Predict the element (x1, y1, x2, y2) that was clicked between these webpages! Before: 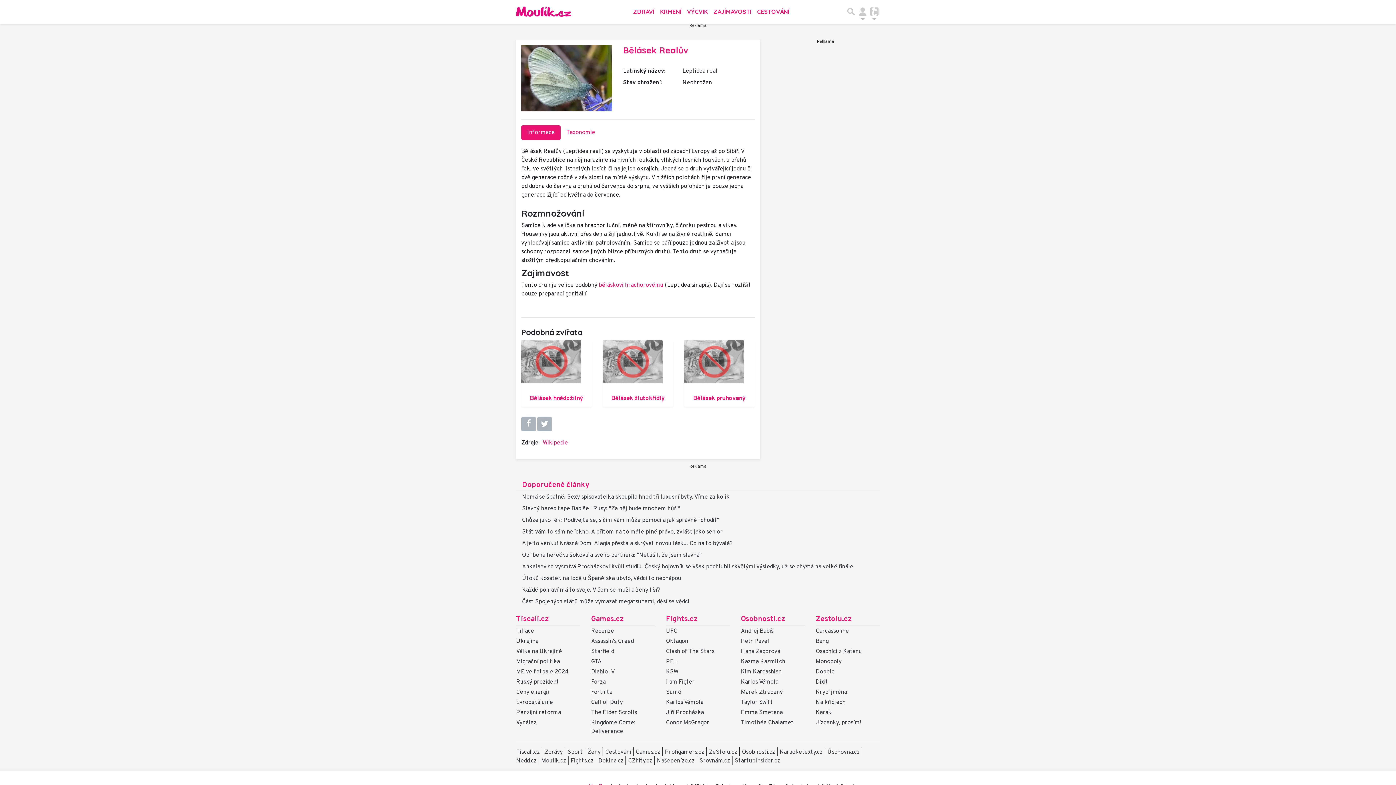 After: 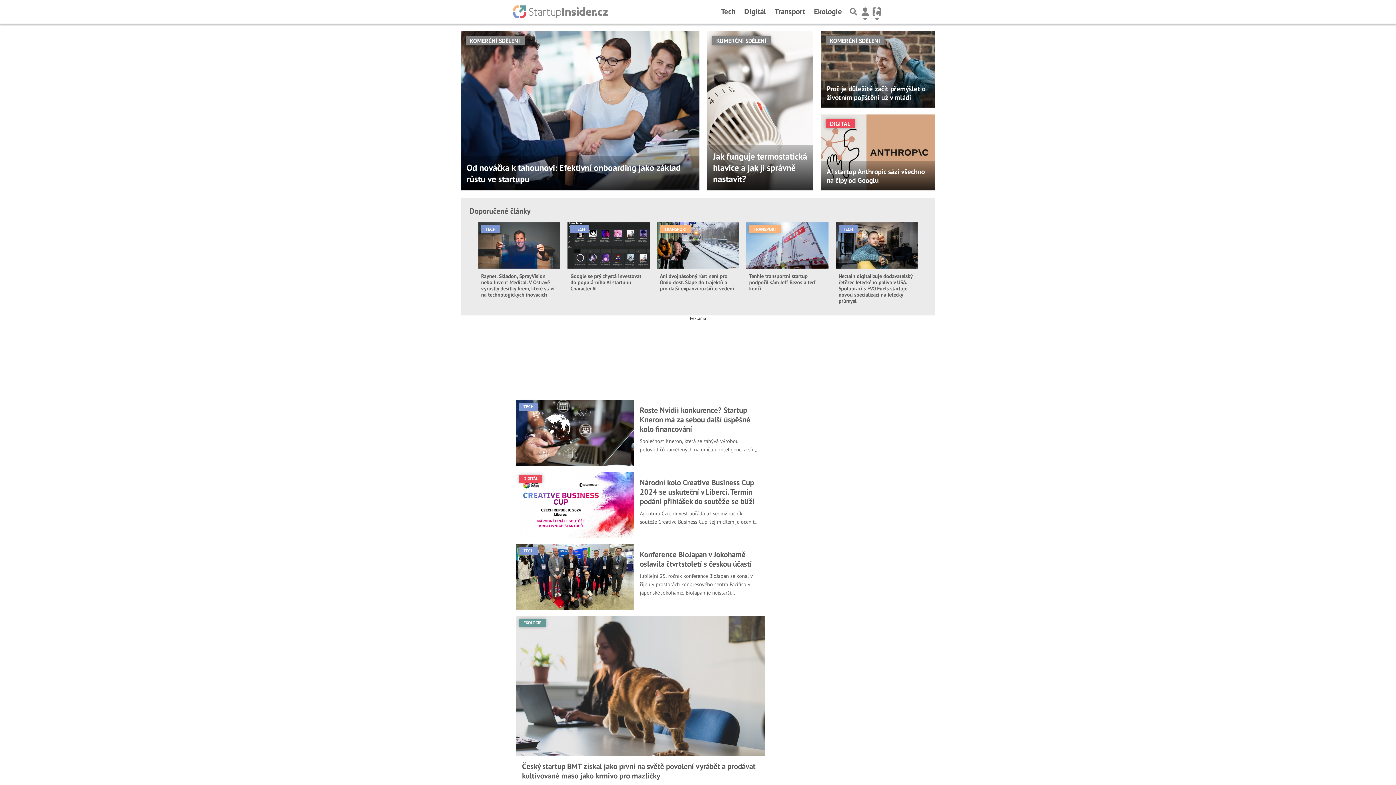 Action: bbox: (734, 757, 780, 764) label: StartupInsider.cz